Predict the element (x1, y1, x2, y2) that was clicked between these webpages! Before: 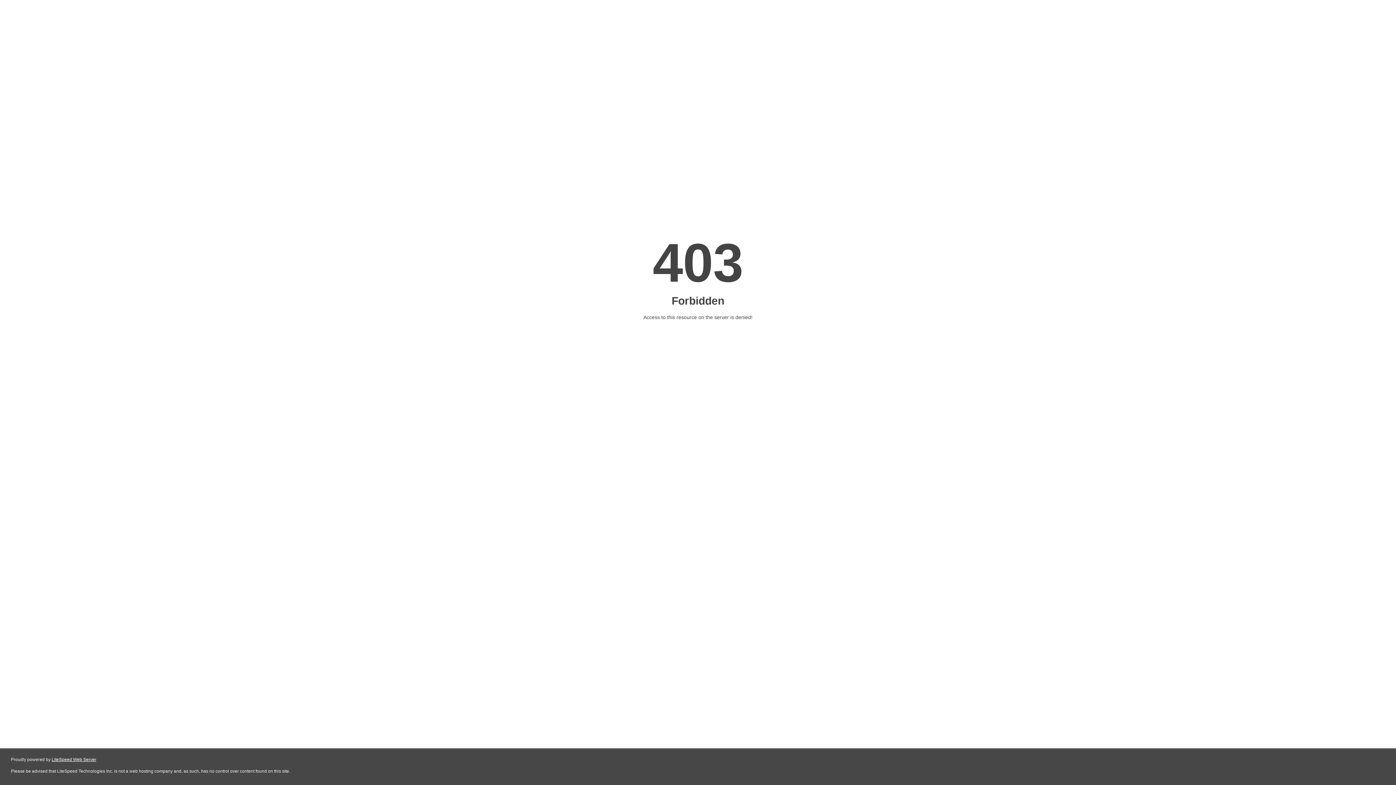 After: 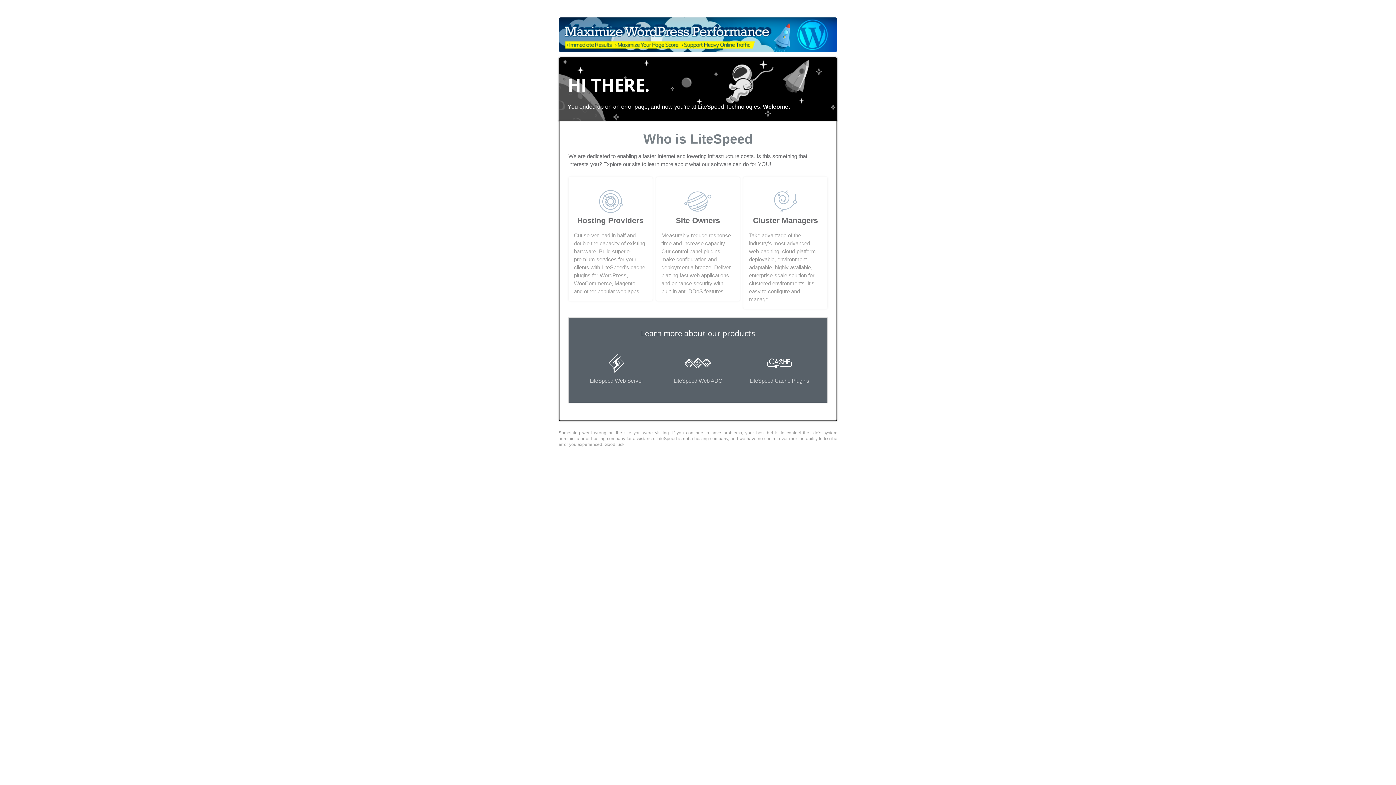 Action: label: LiteSpeed Web Server bbox: (51, 757, 96, 762)